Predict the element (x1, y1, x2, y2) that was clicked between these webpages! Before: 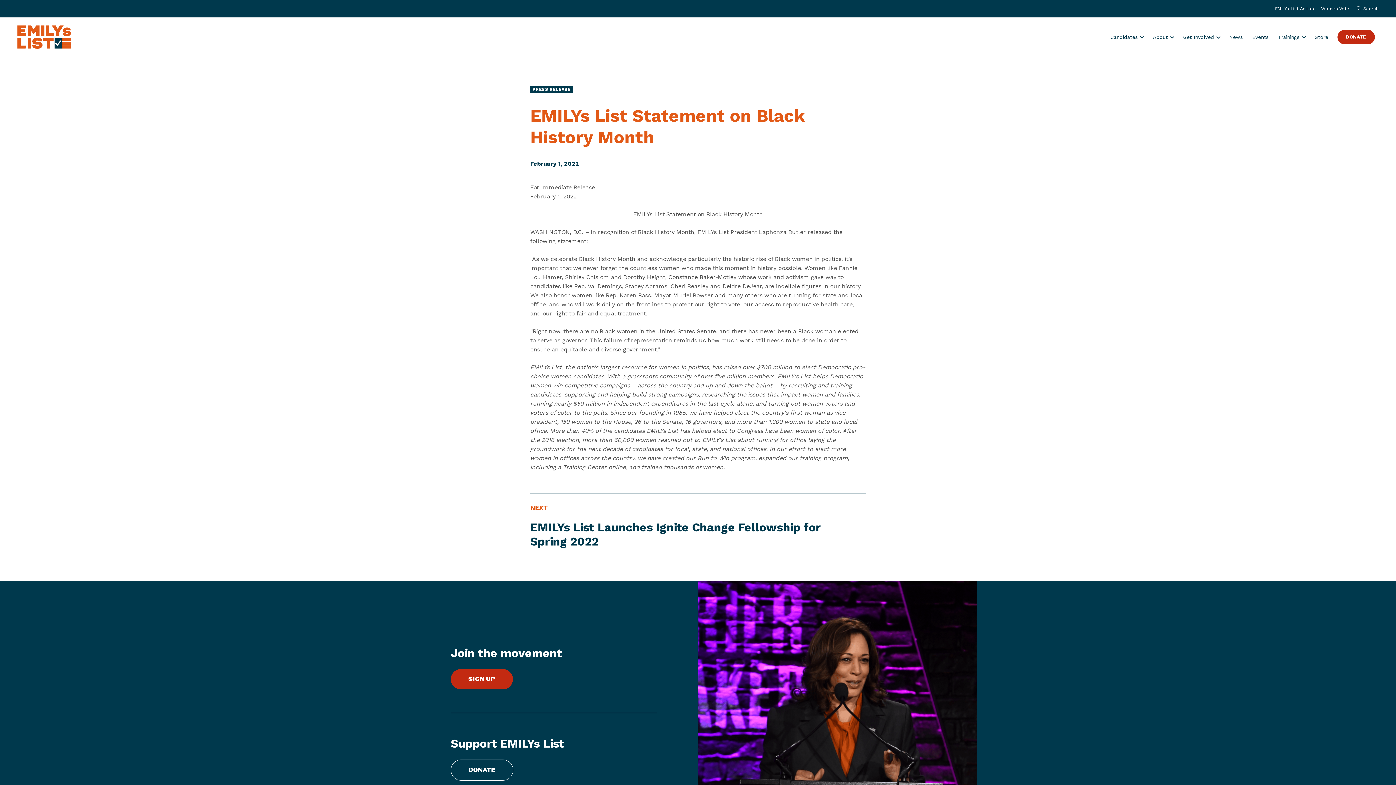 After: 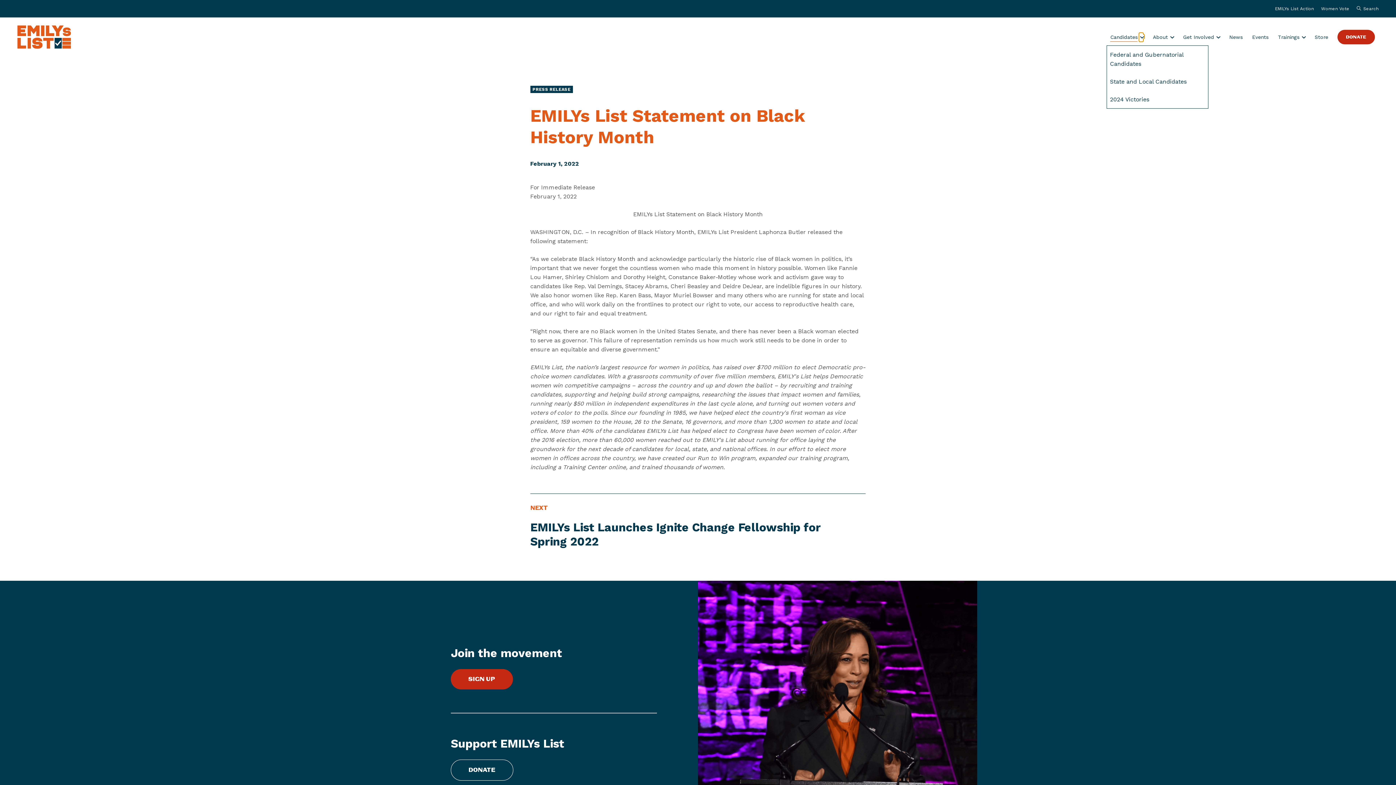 Action: bbox: (1139, 32, 1143, 41) label: Show submenu for “Candidates”